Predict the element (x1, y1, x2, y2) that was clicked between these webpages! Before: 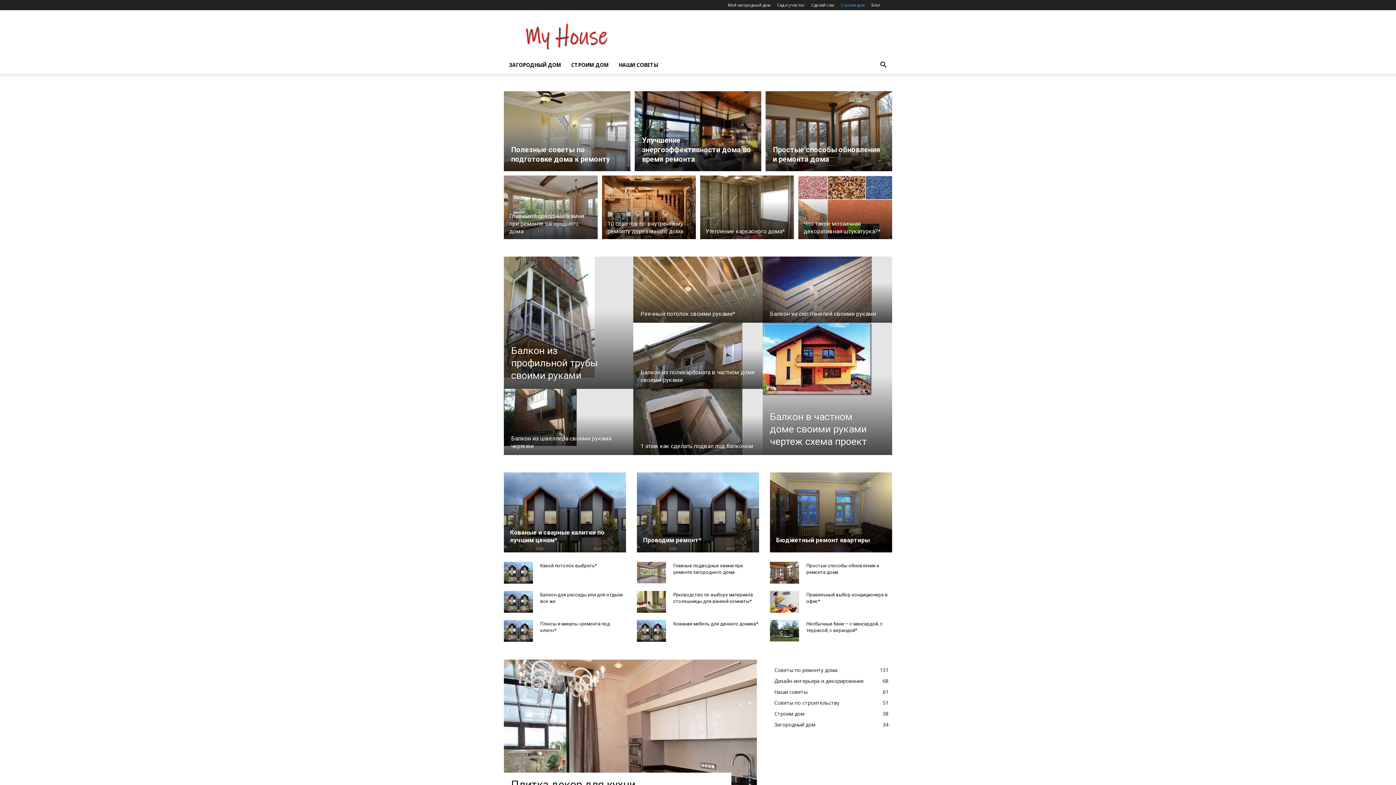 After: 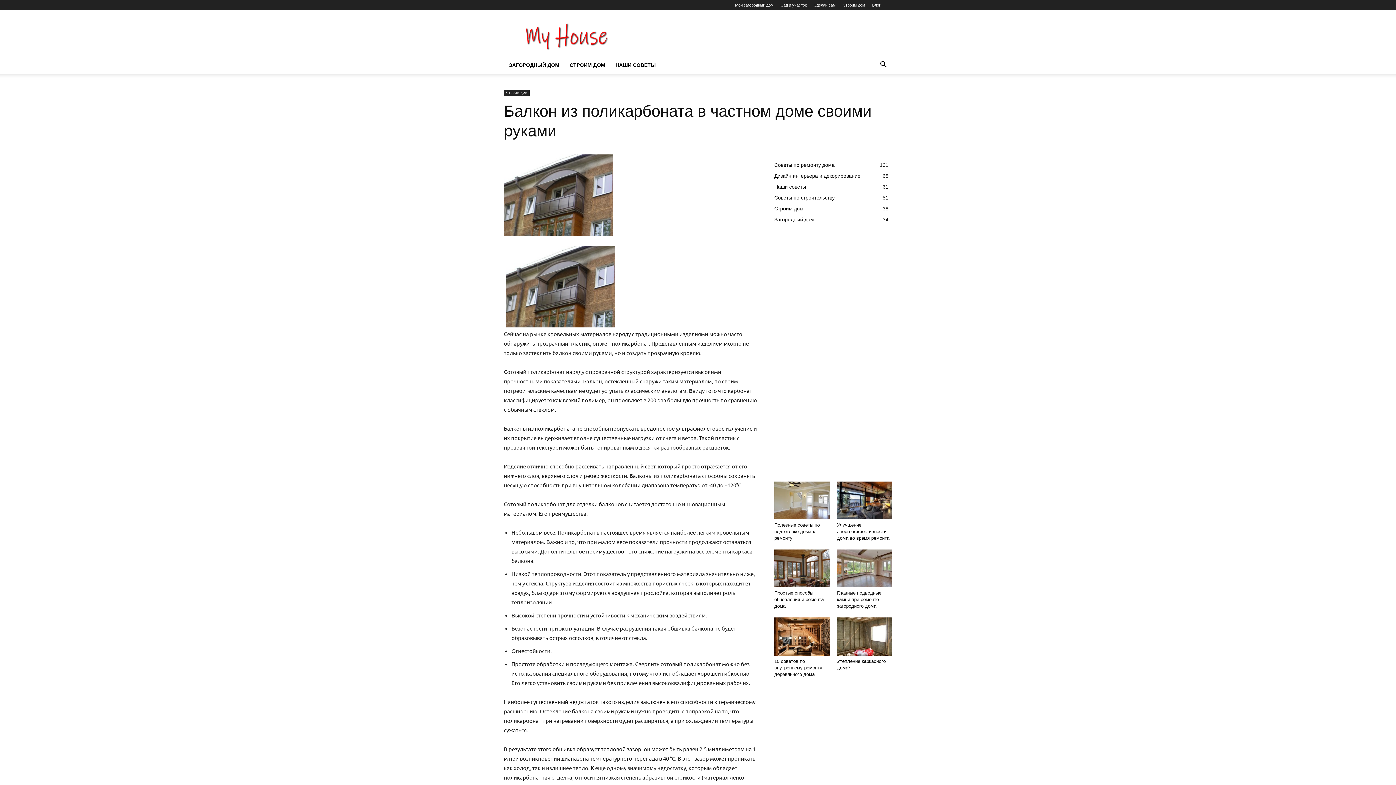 Action: bbox: (633, 322, 762, 402)